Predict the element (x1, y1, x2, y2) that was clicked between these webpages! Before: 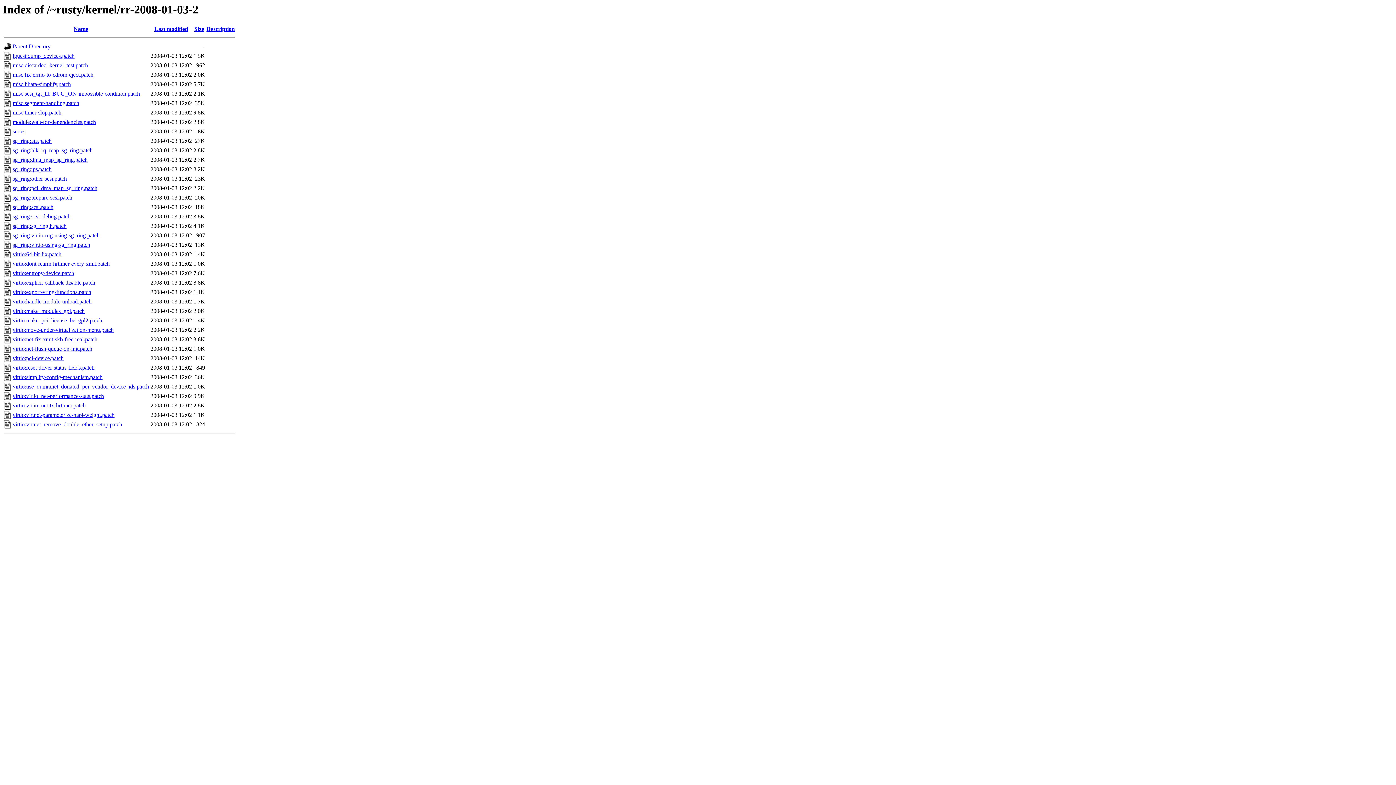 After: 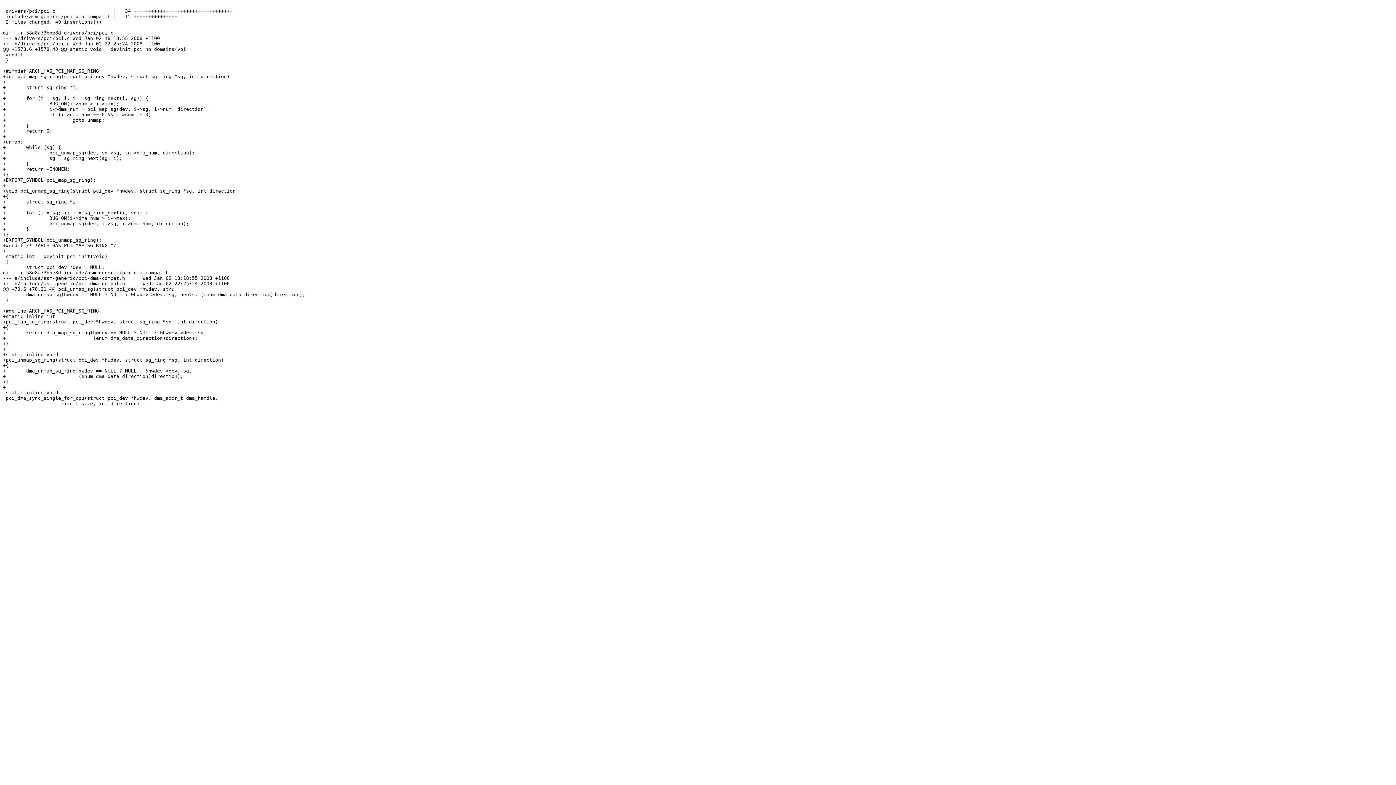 Action: bbox: (12, 185, 97, 191) label: sg_ring:pci_dma_map_sg_ring.patch